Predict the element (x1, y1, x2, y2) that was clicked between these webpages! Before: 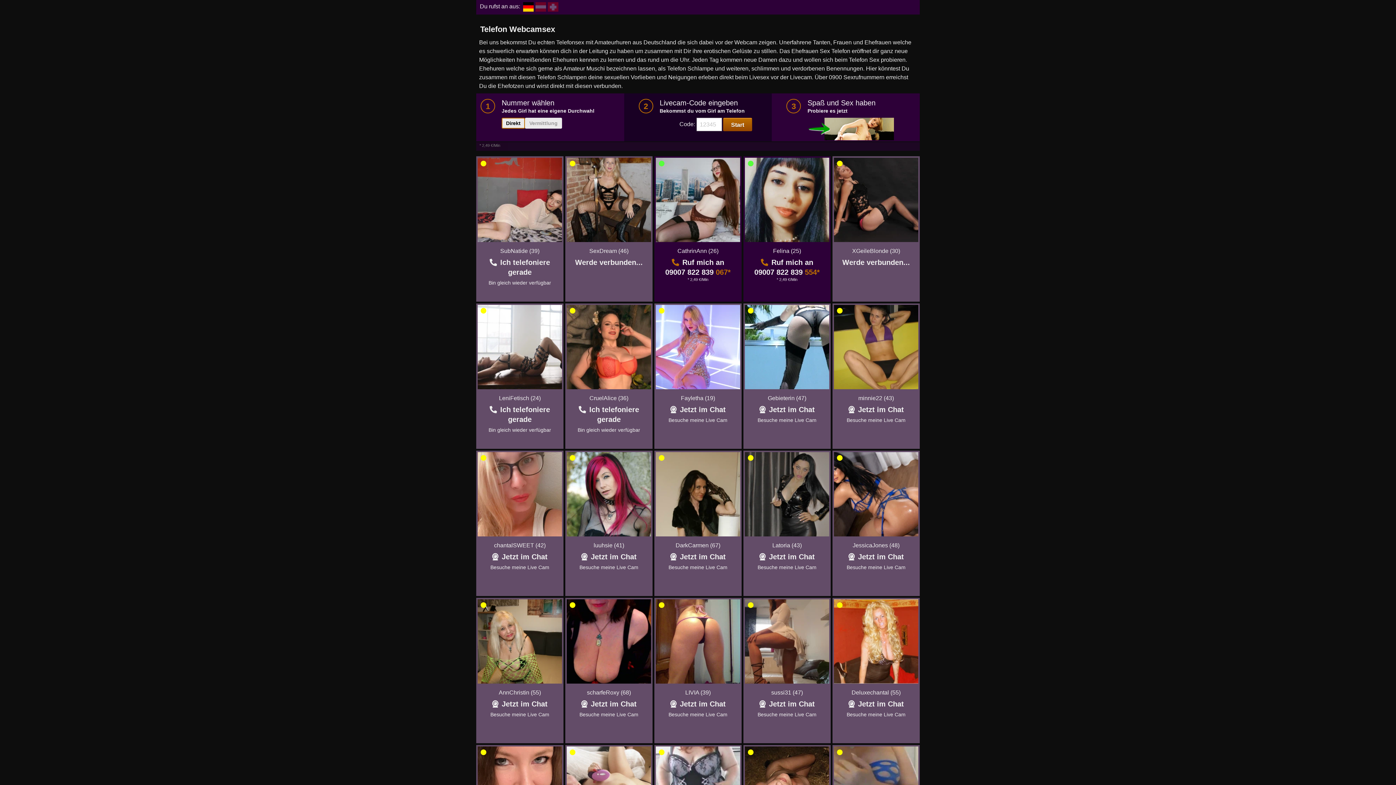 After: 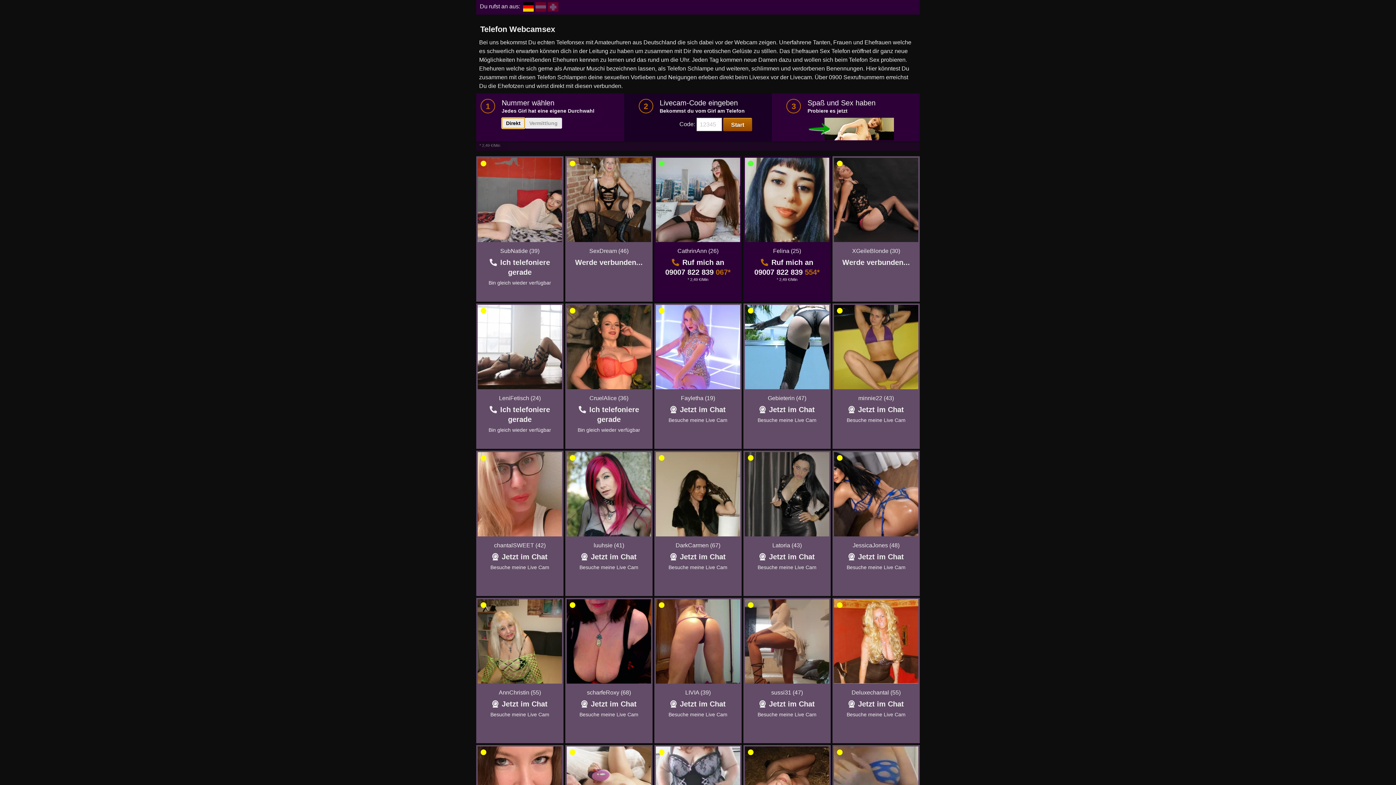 Action: bbox: (501, 117, 525, 128) label: Direkt